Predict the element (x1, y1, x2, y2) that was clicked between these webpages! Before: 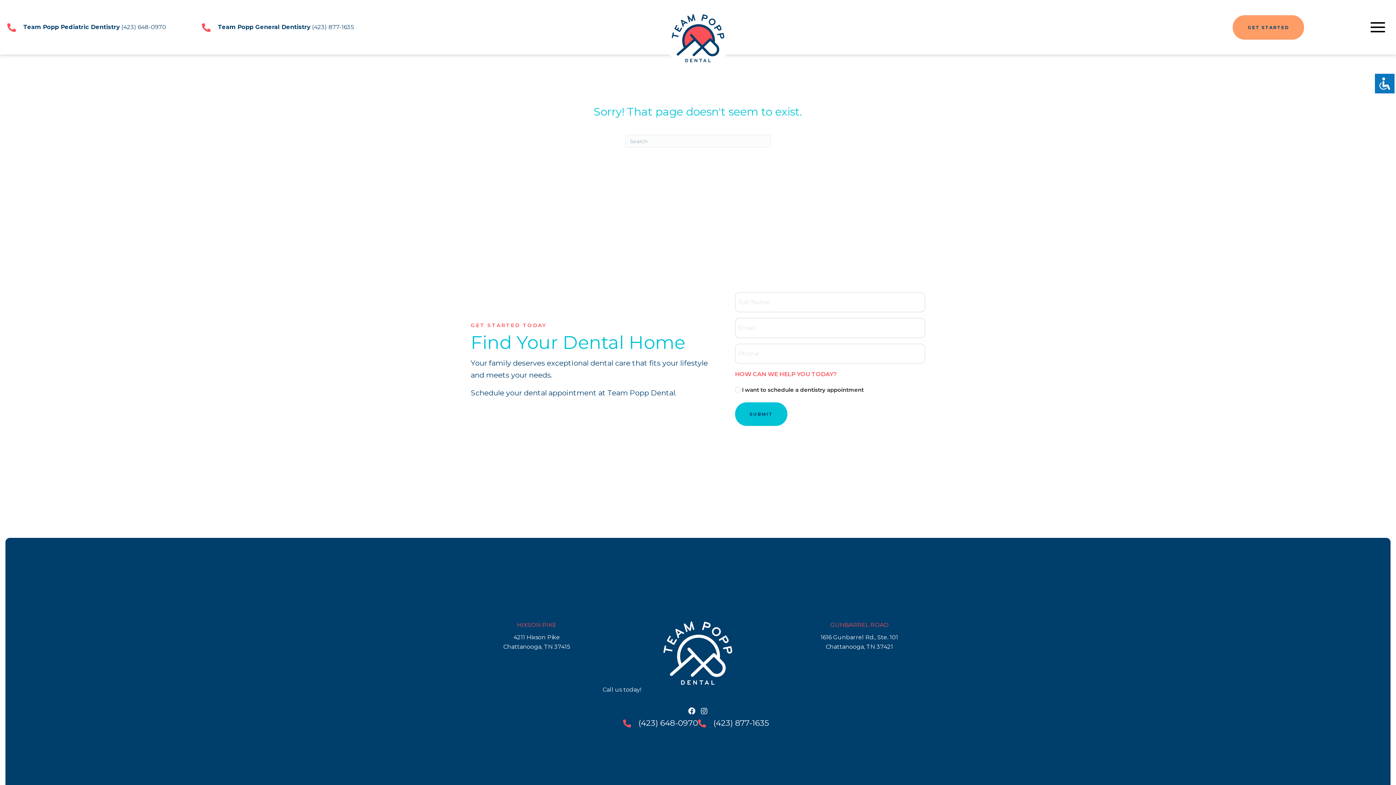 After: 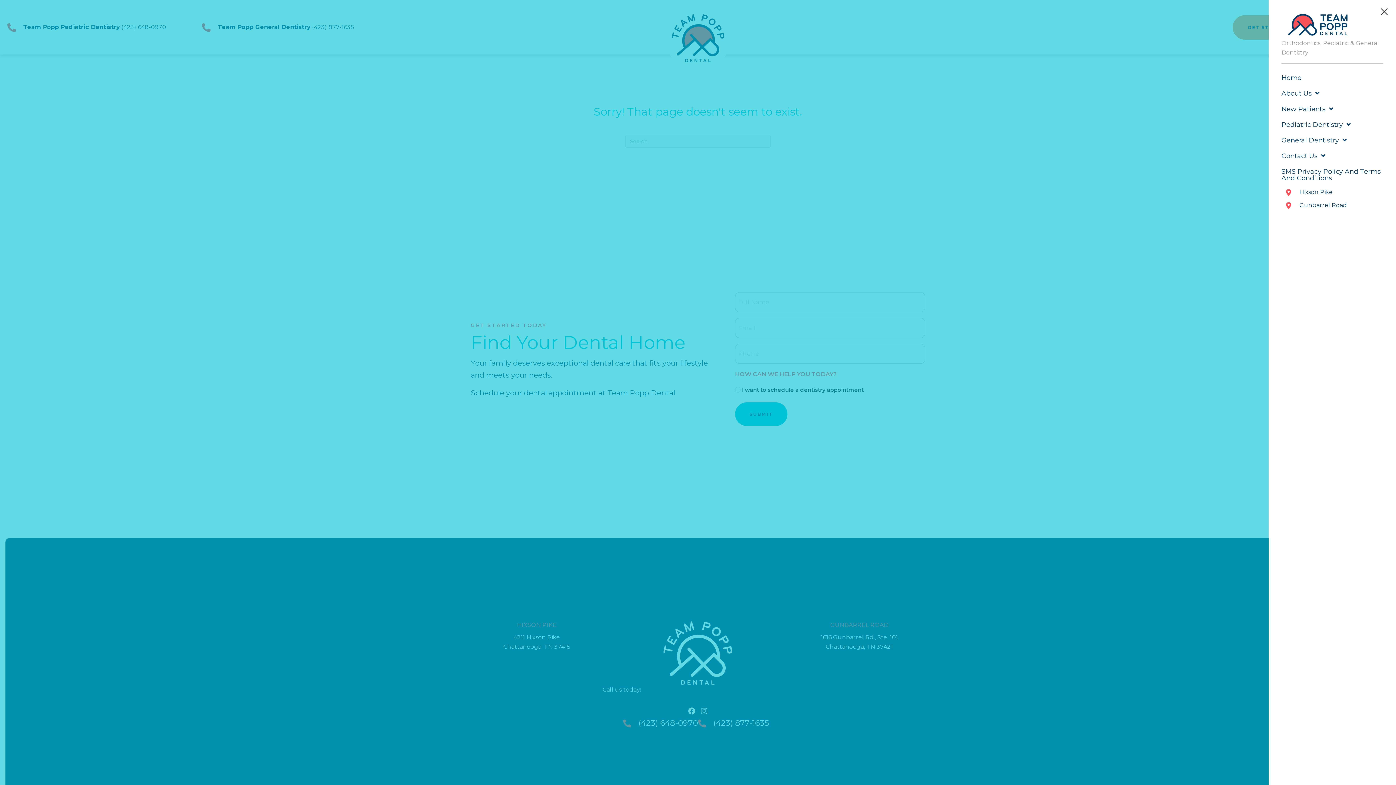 Action: bbox: (1363, 18, 1389, 36)